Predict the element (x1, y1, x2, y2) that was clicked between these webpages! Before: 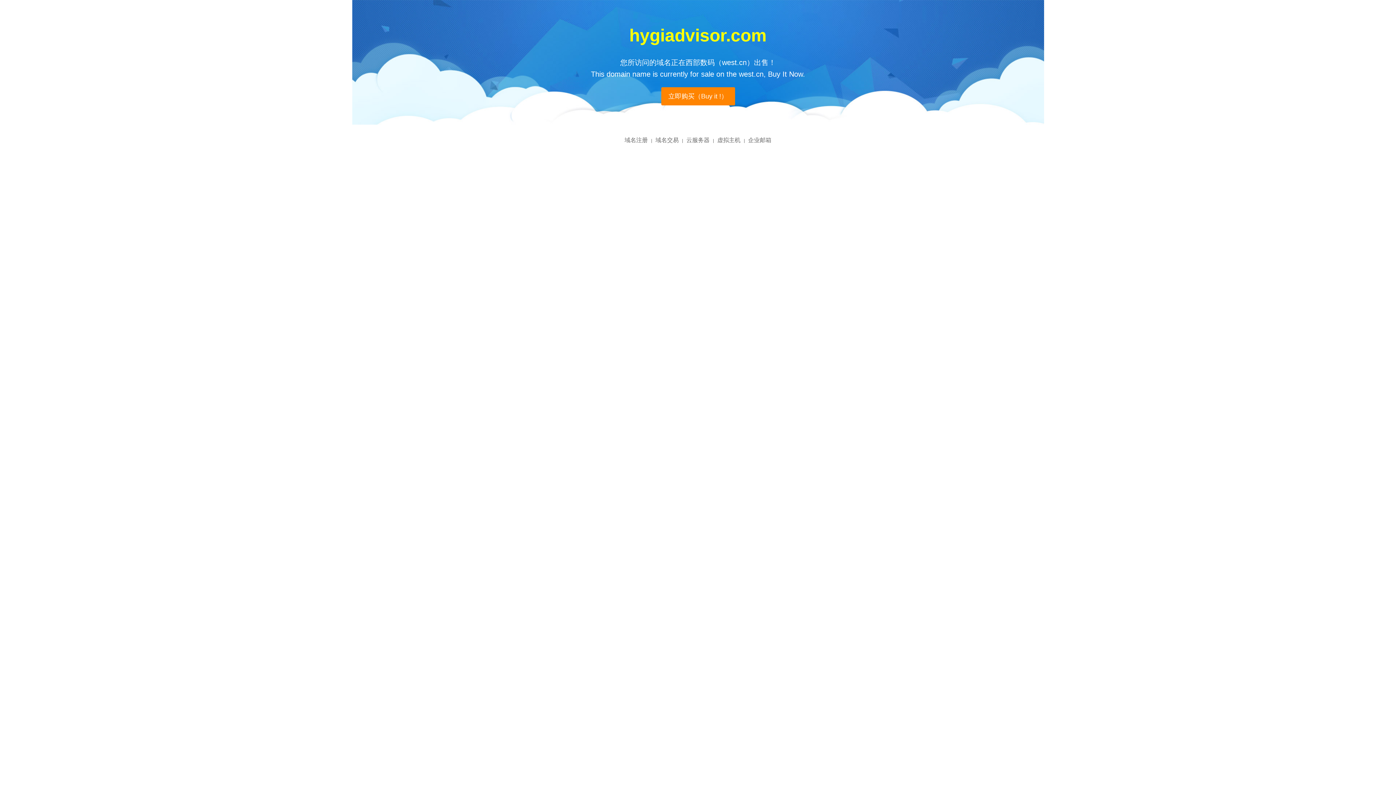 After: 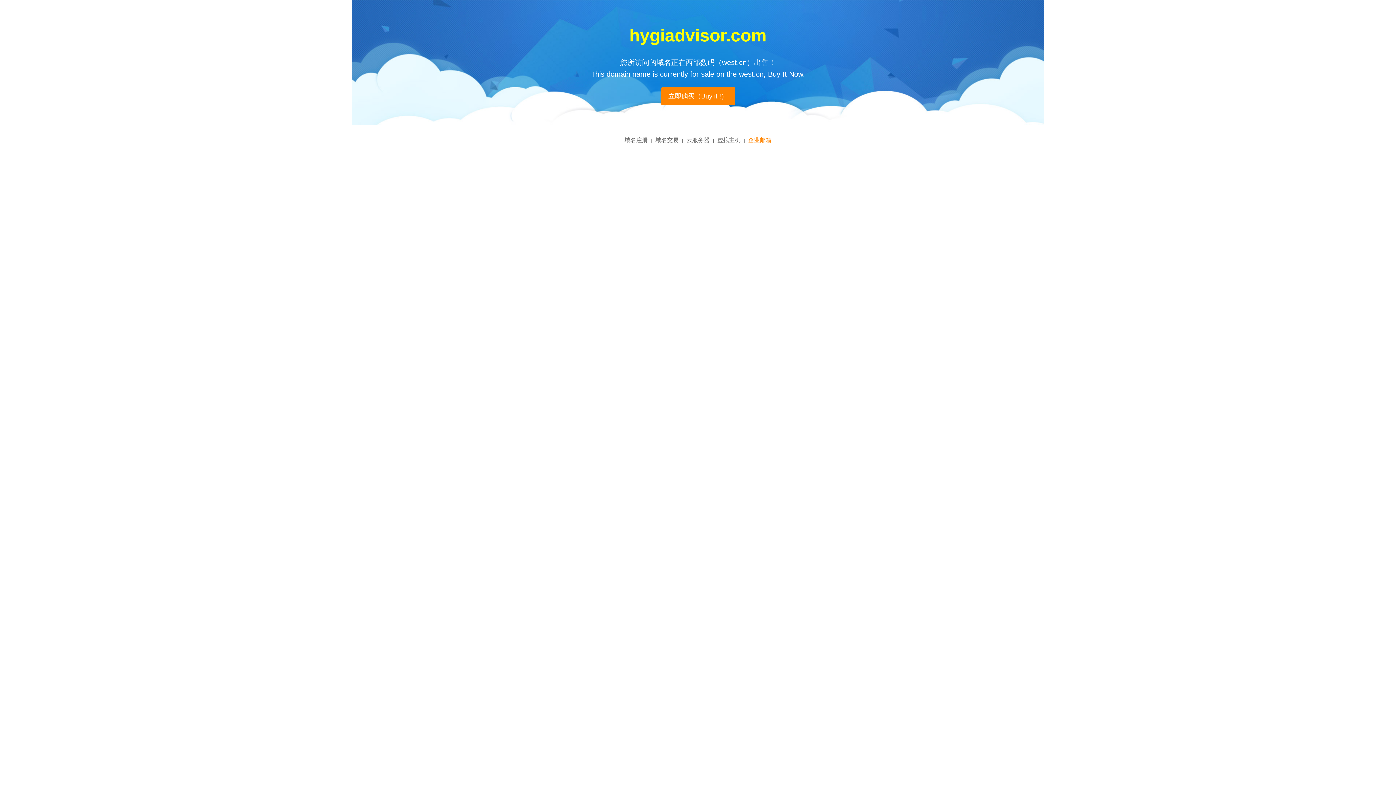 Action: bbox: (748, 137, 771, 143) label: 企业邮箱